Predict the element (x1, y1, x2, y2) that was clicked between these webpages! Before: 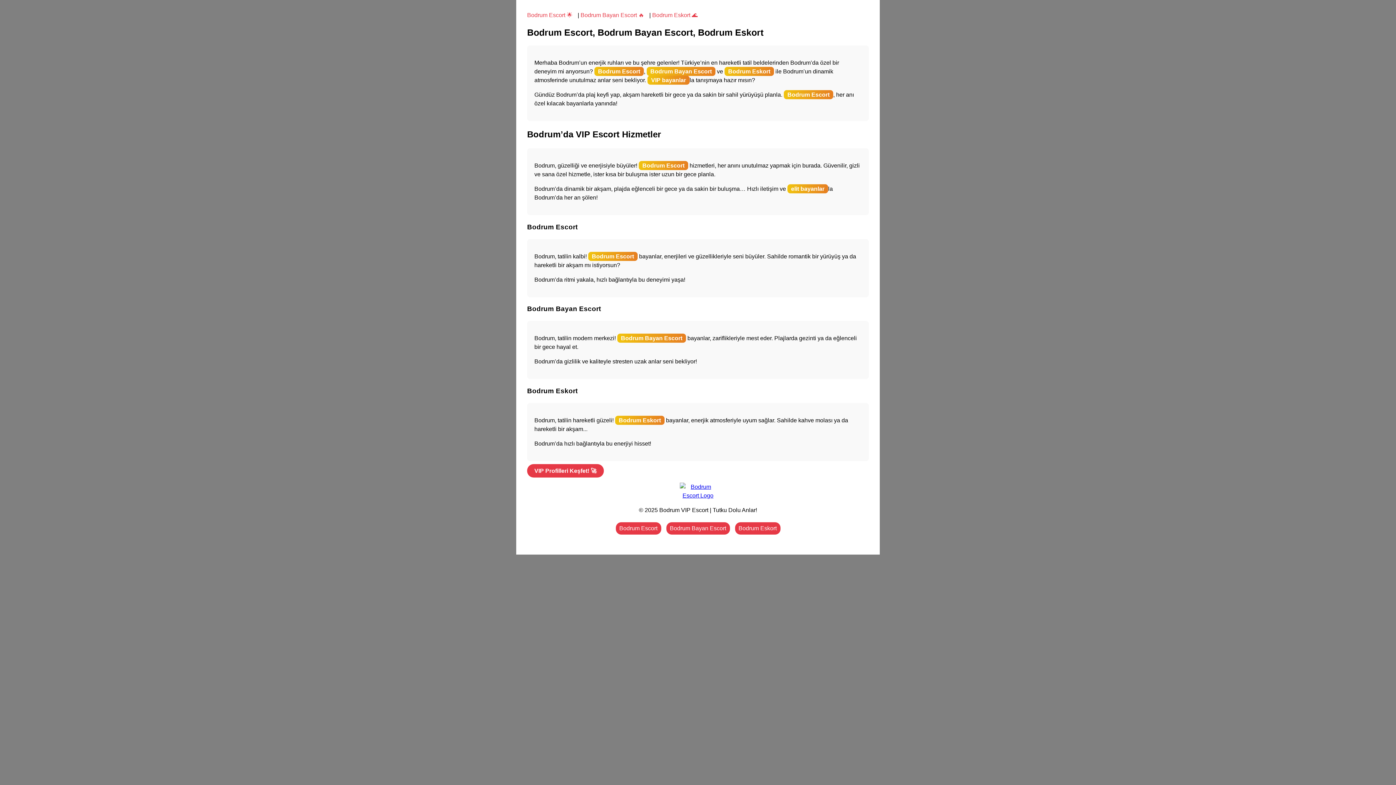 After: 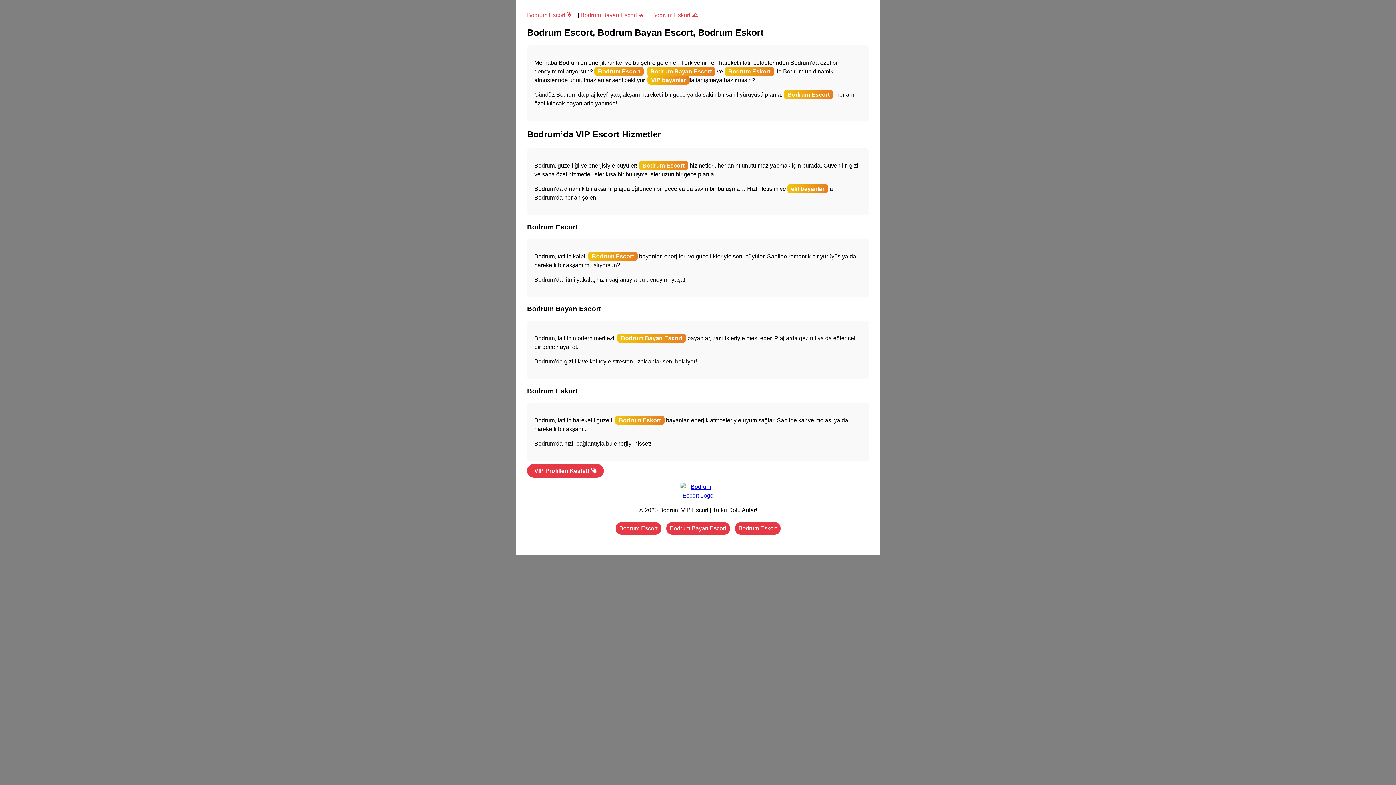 Action: bbox: (534, 482, 861, 500)